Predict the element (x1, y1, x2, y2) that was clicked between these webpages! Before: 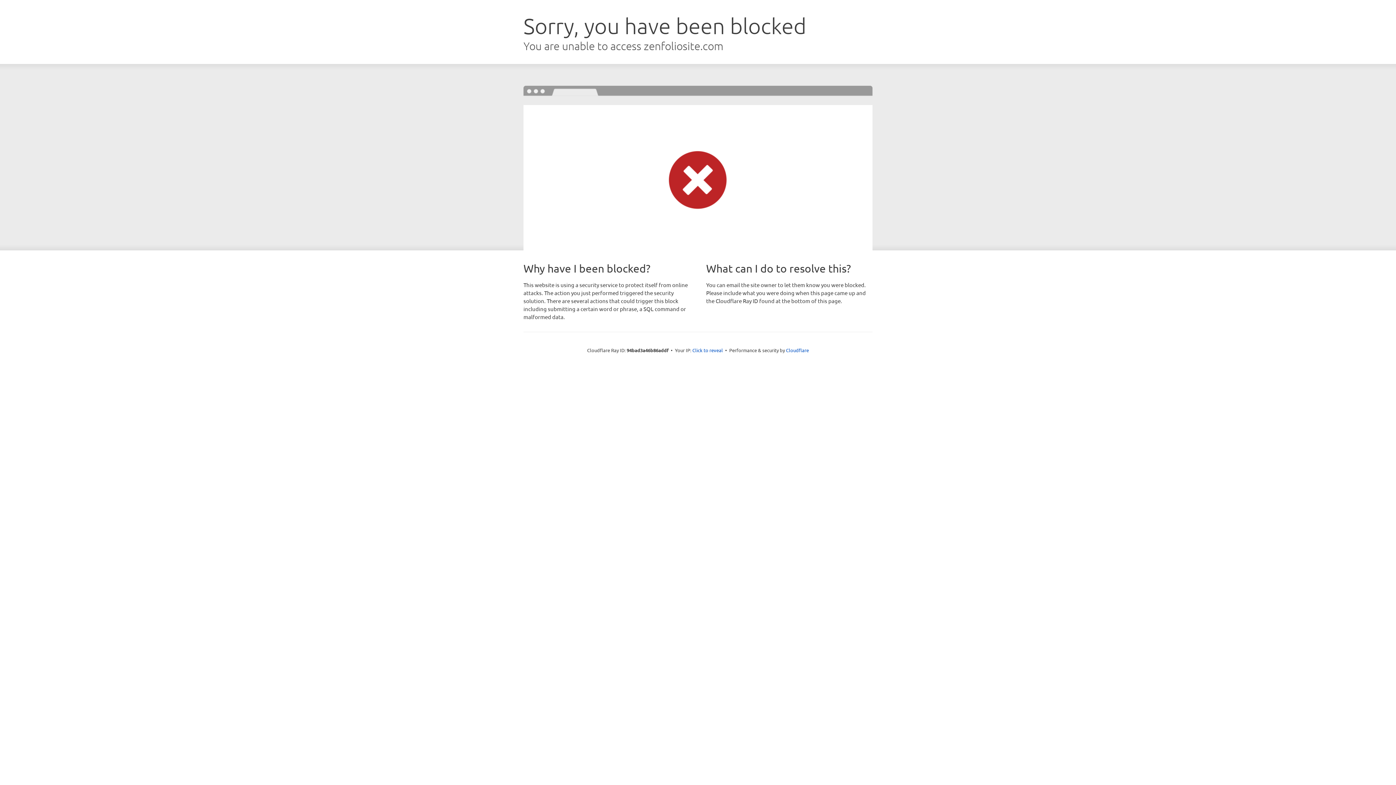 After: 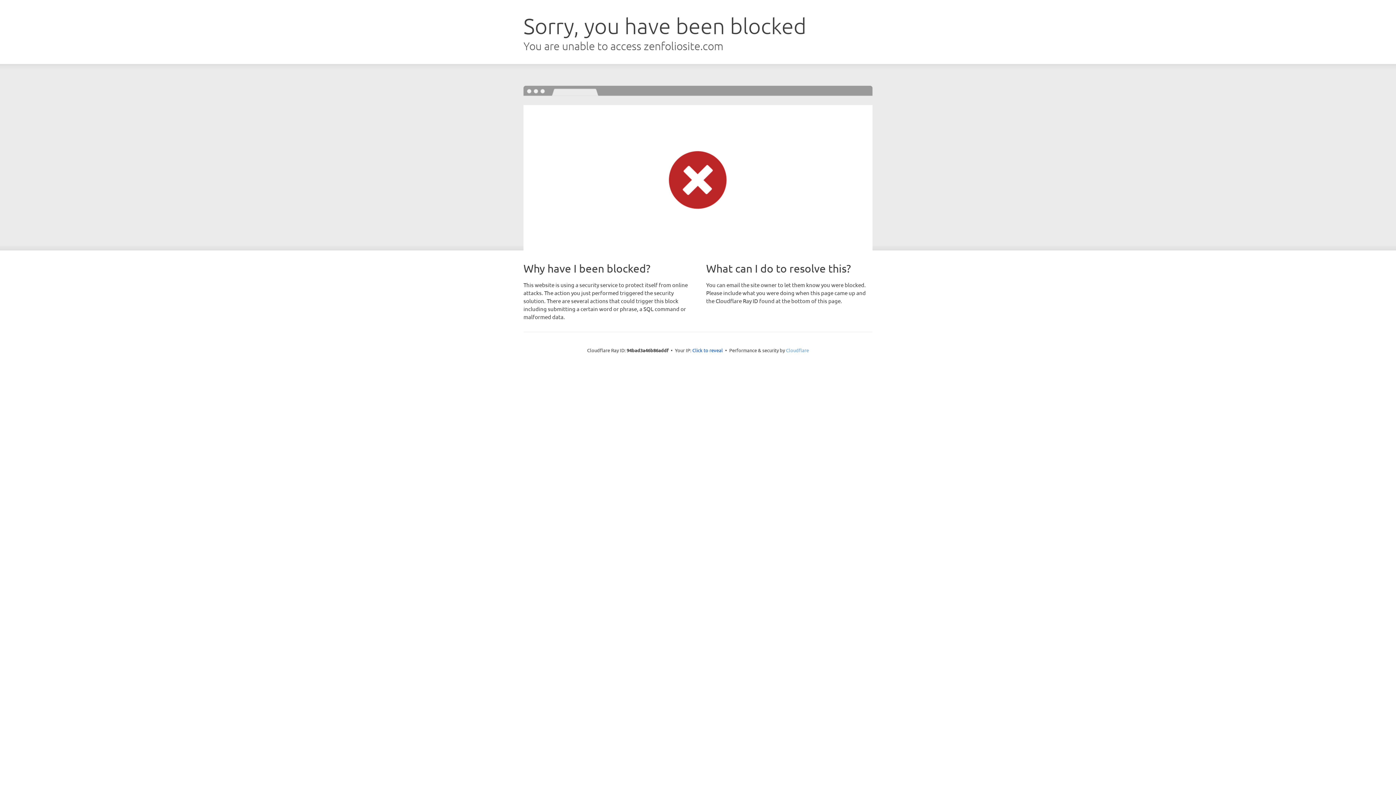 Action: label: Cloudflare bbox: (786, 347, 809, 353)